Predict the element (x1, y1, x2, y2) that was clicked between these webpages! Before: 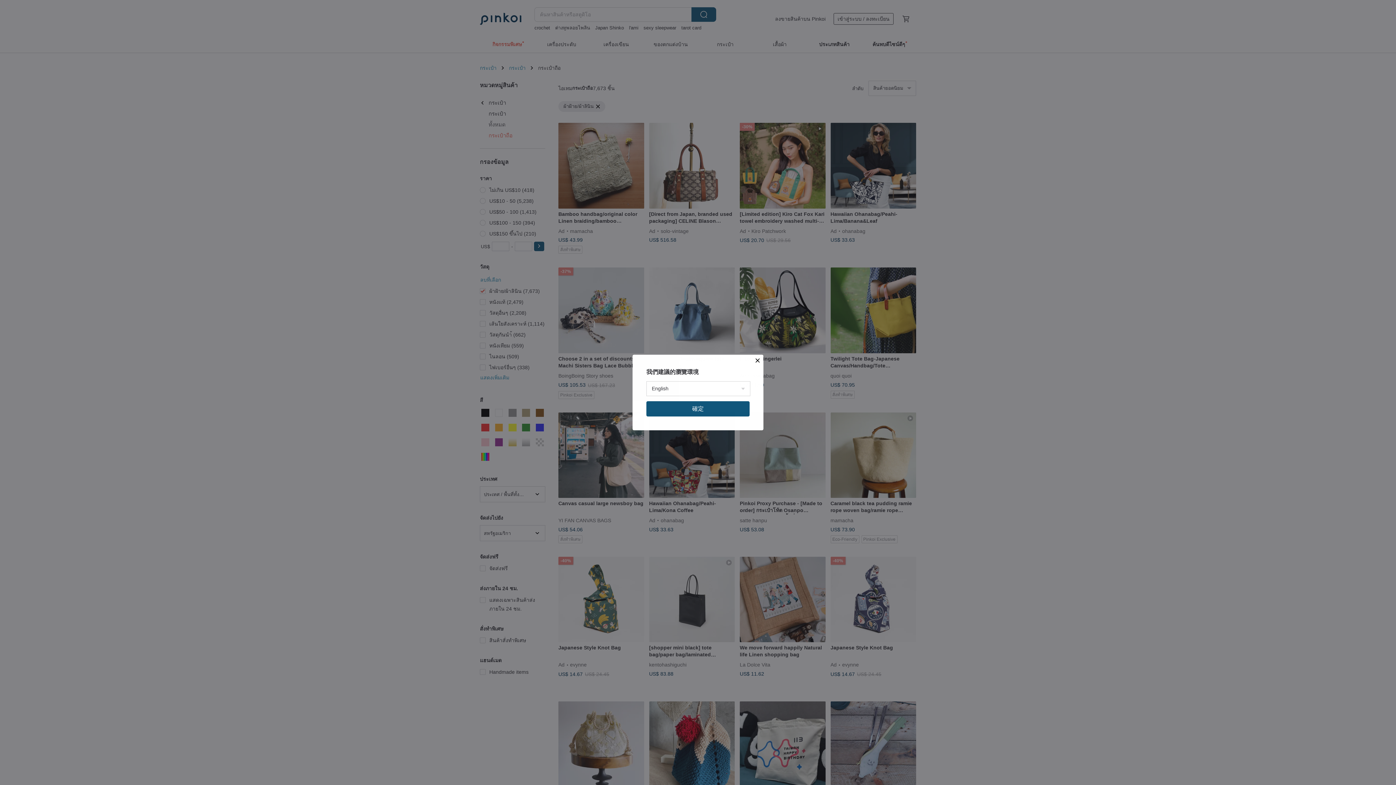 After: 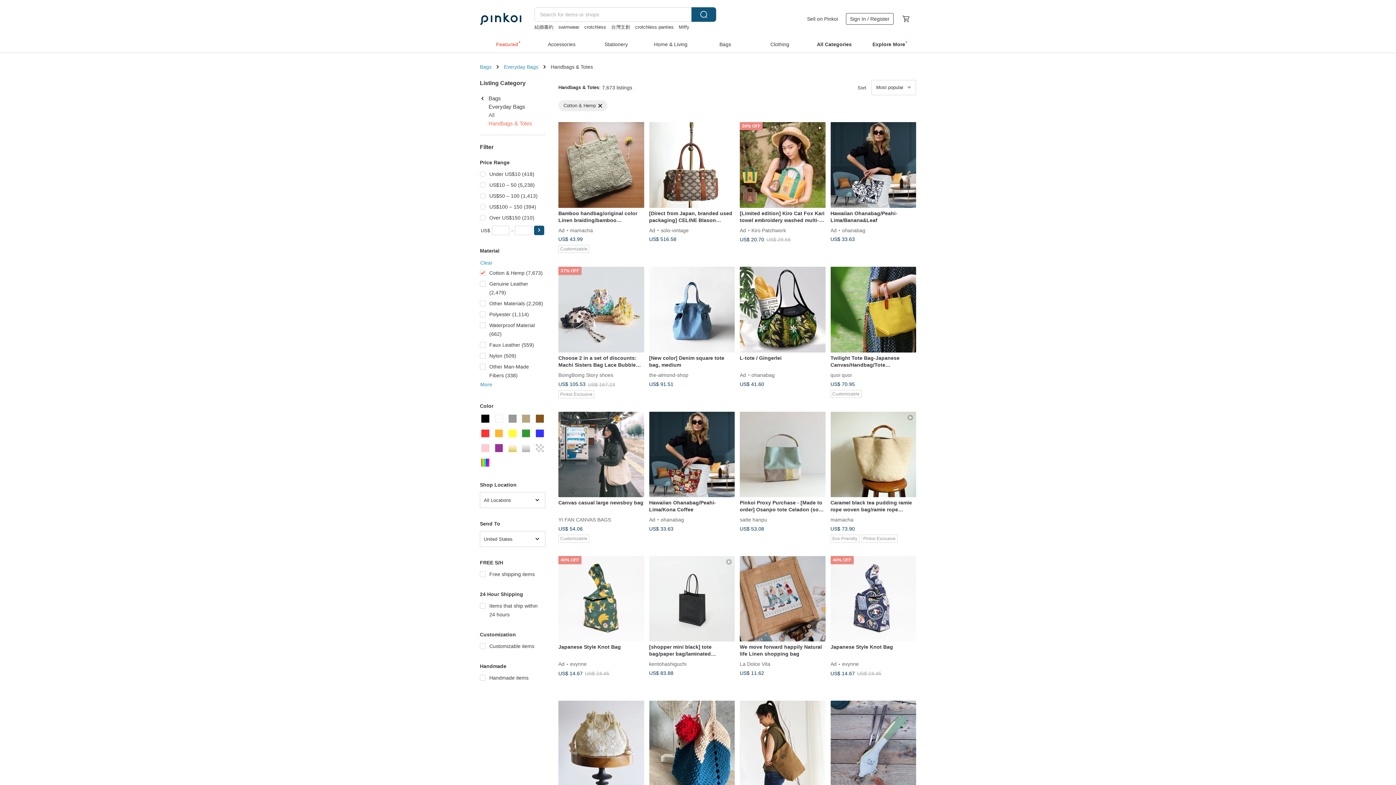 Action: bbox: (646, 401, 749, 416) label: 確定